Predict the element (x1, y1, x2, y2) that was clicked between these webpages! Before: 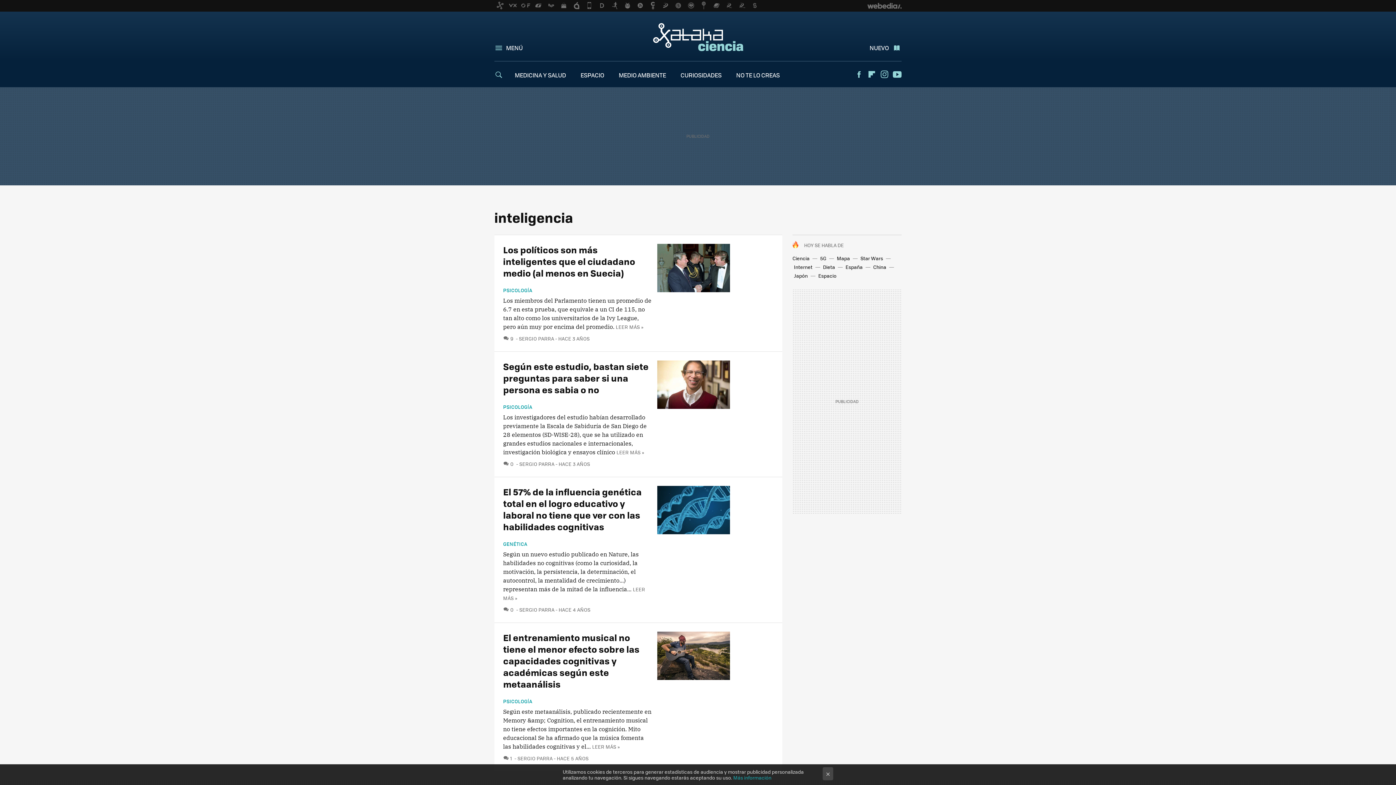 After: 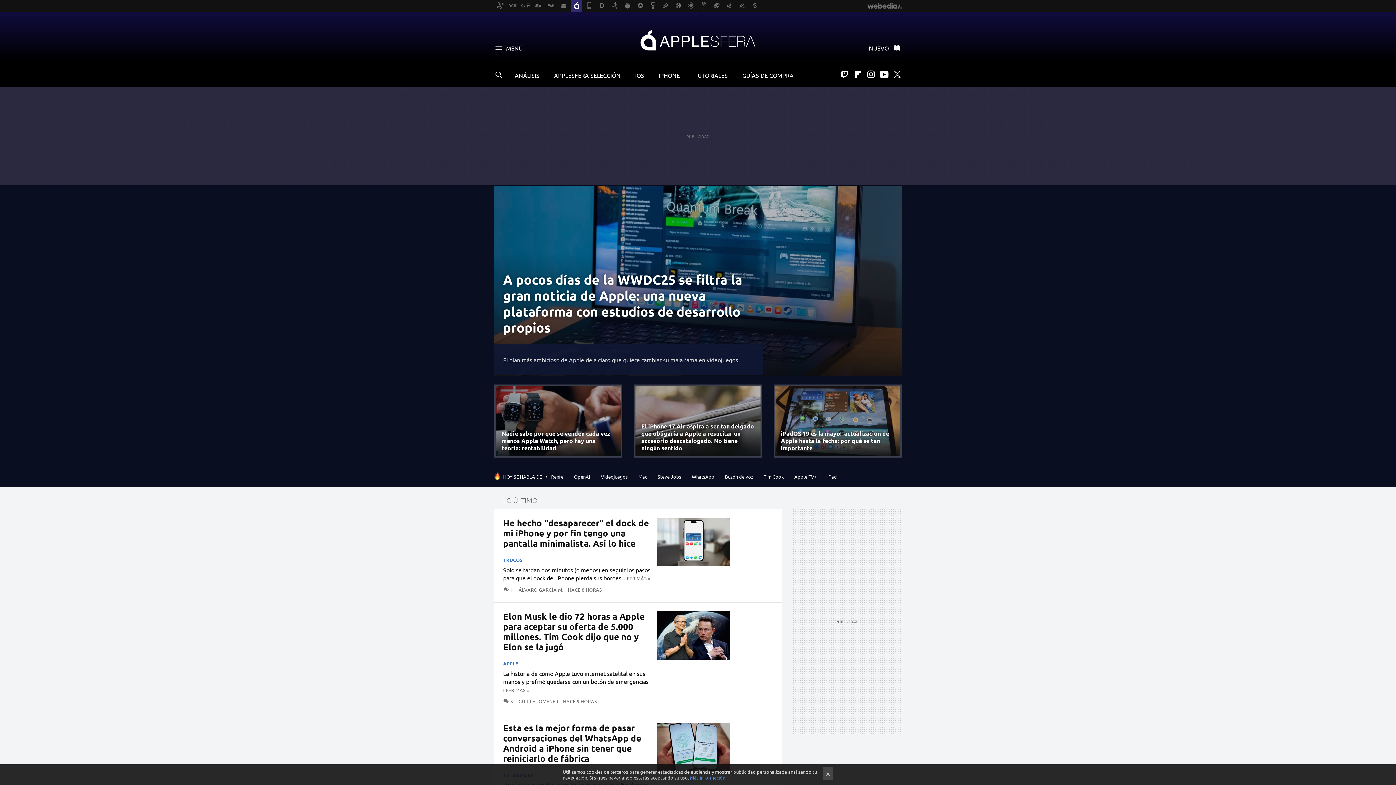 Action: bbox: (570, 0, 582, 11)